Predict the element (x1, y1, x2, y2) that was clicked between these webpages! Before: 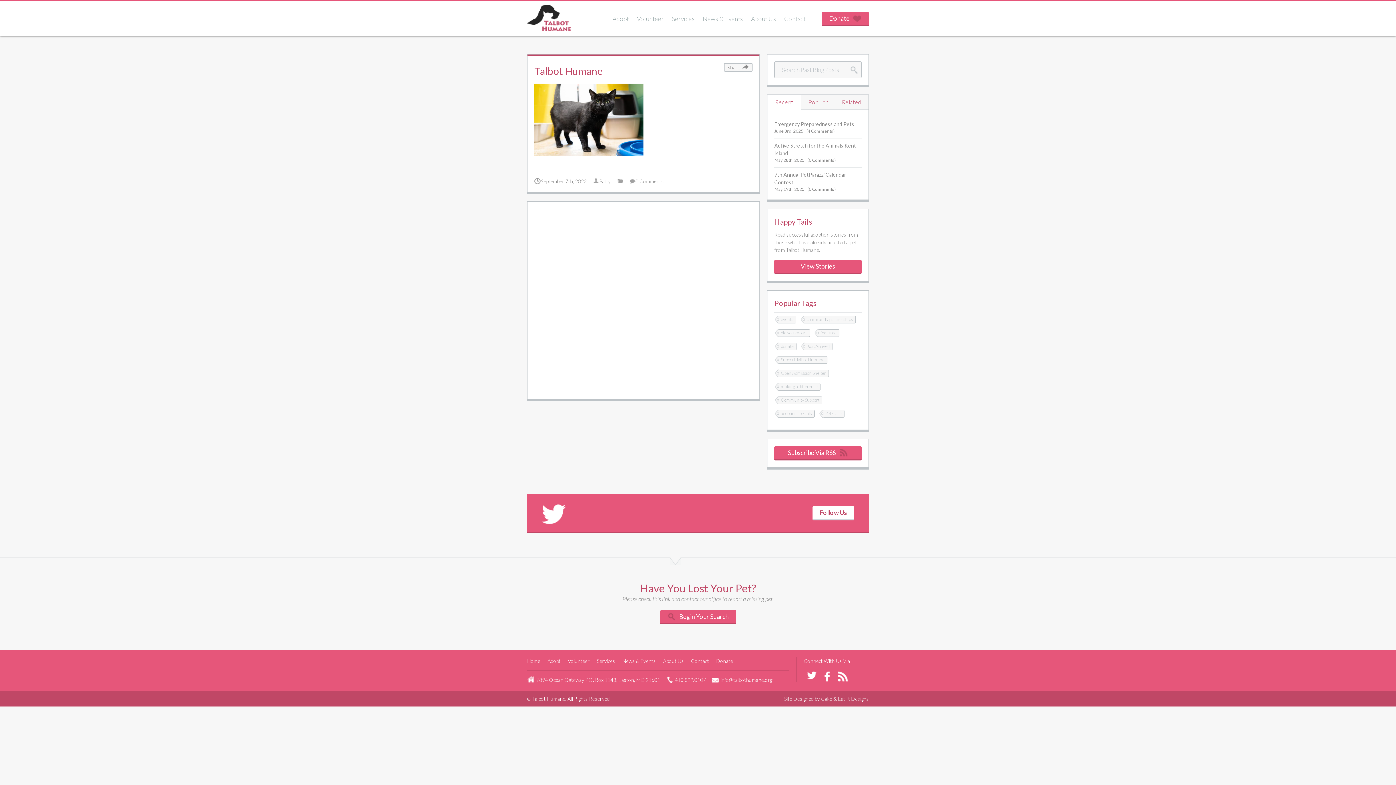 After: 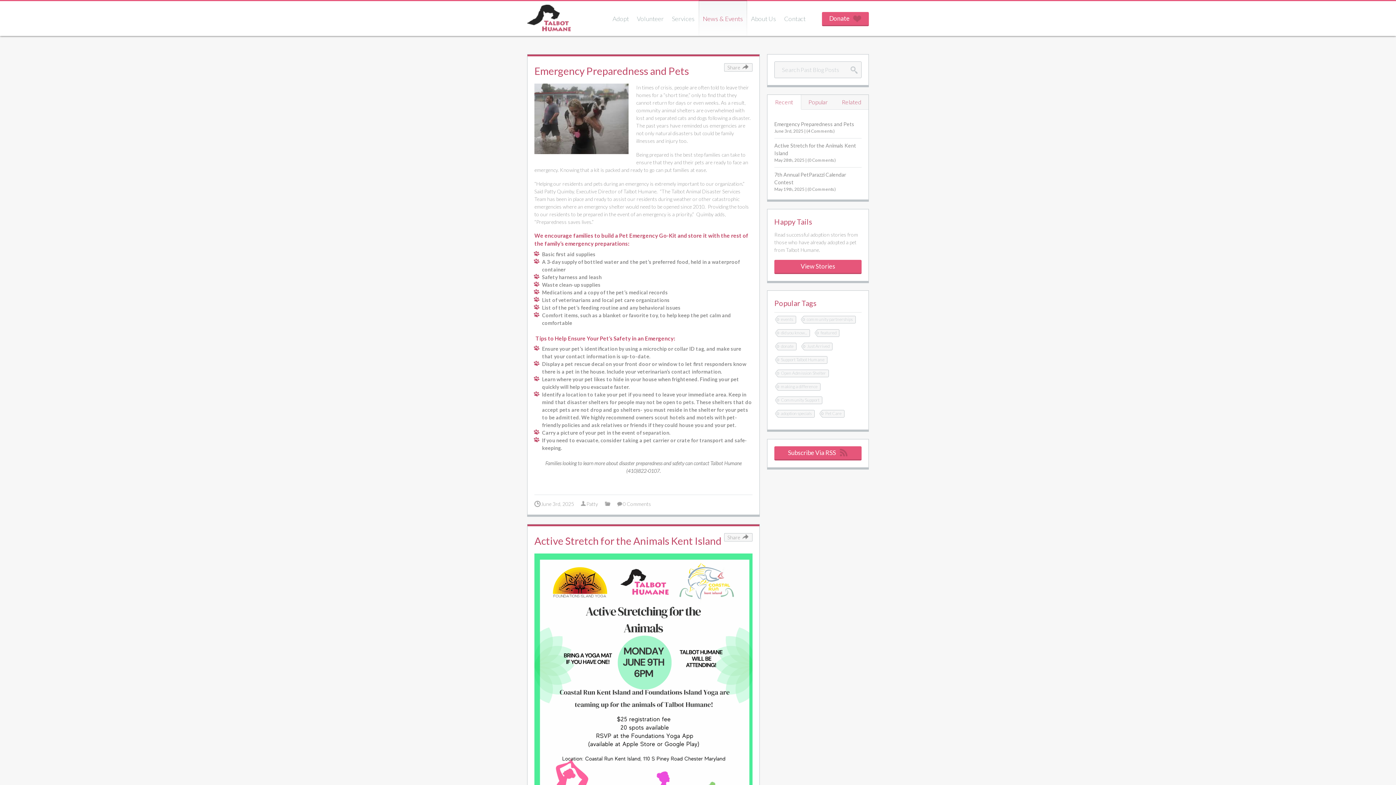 Action: bbox: (622, 658, 656, 664) label: News & Events